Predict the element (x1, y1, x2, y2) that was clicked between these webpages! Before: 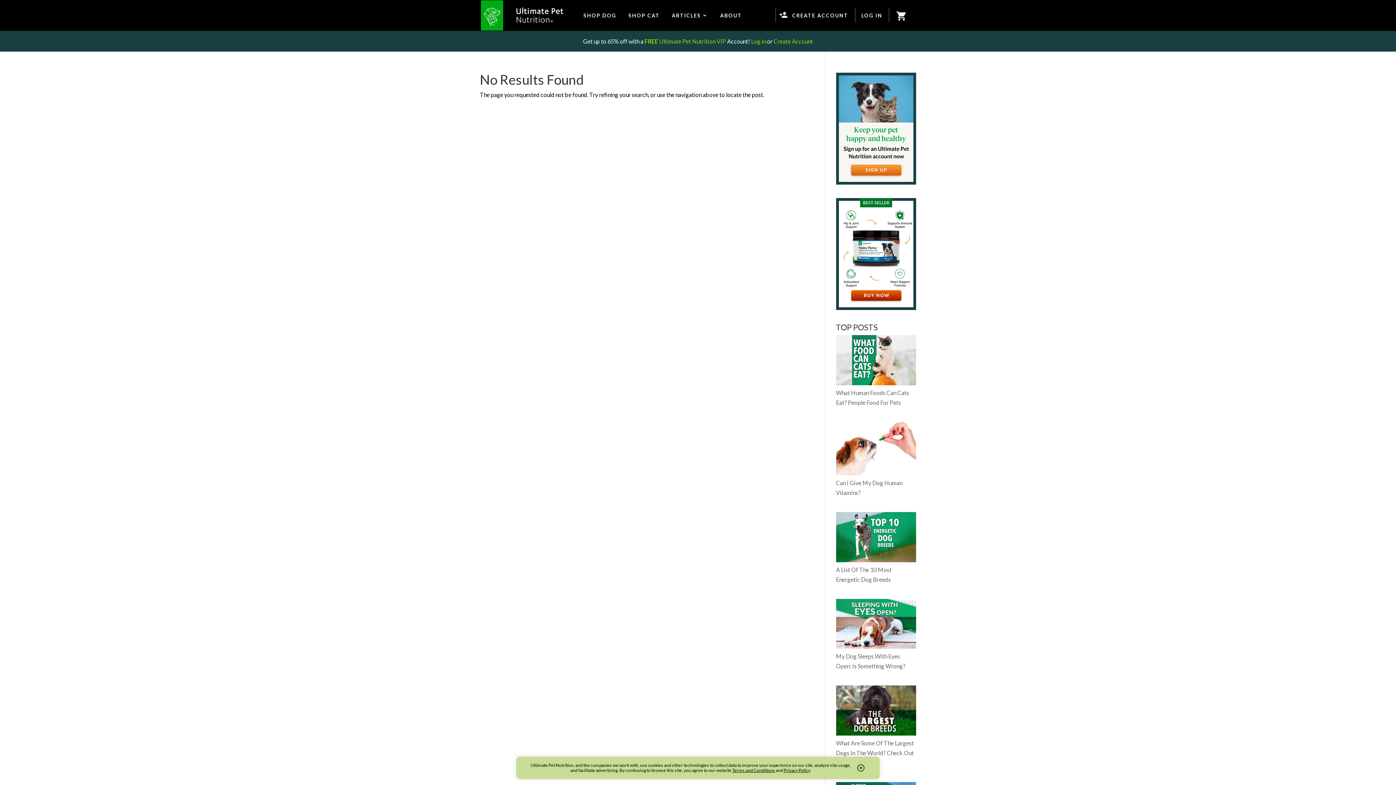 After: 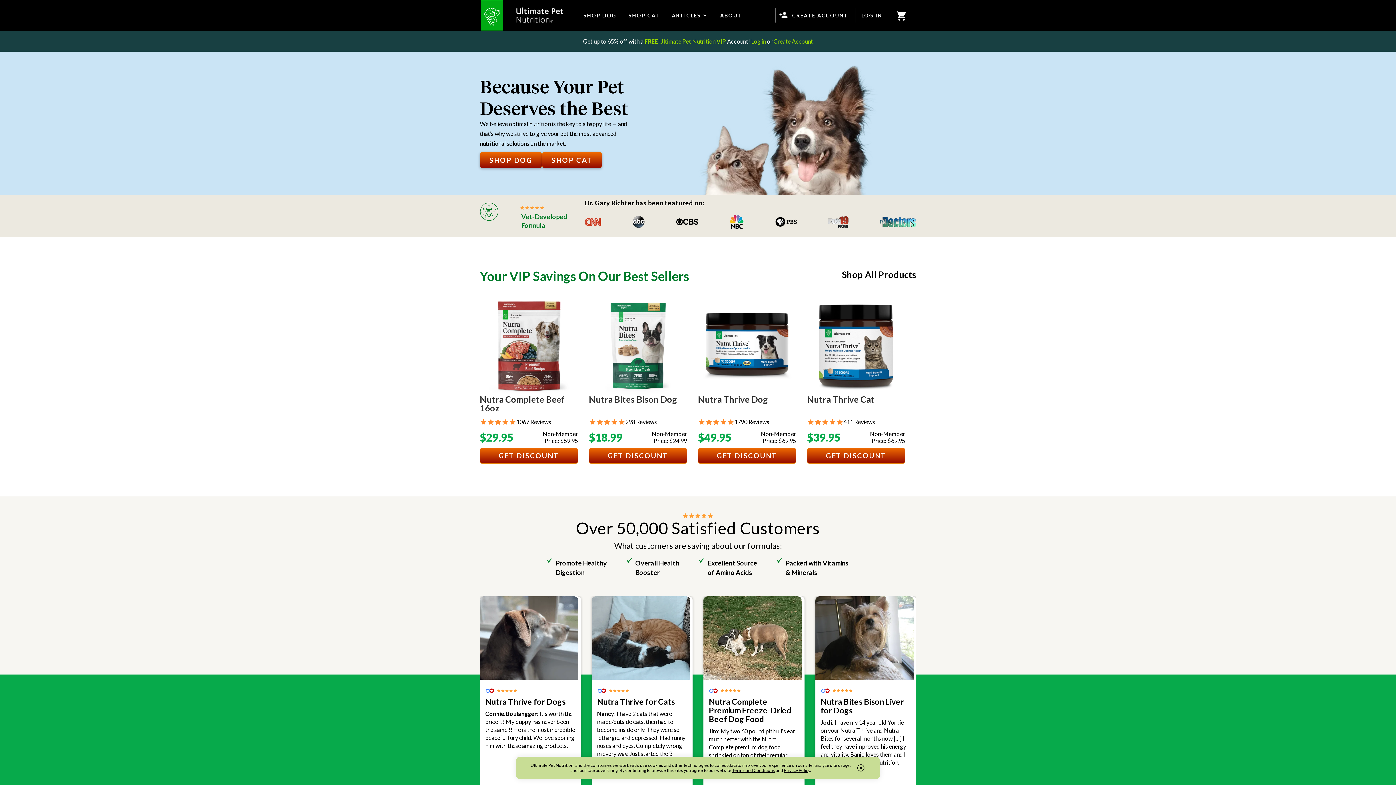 Action: bbox: (516, 7, 563, 23)